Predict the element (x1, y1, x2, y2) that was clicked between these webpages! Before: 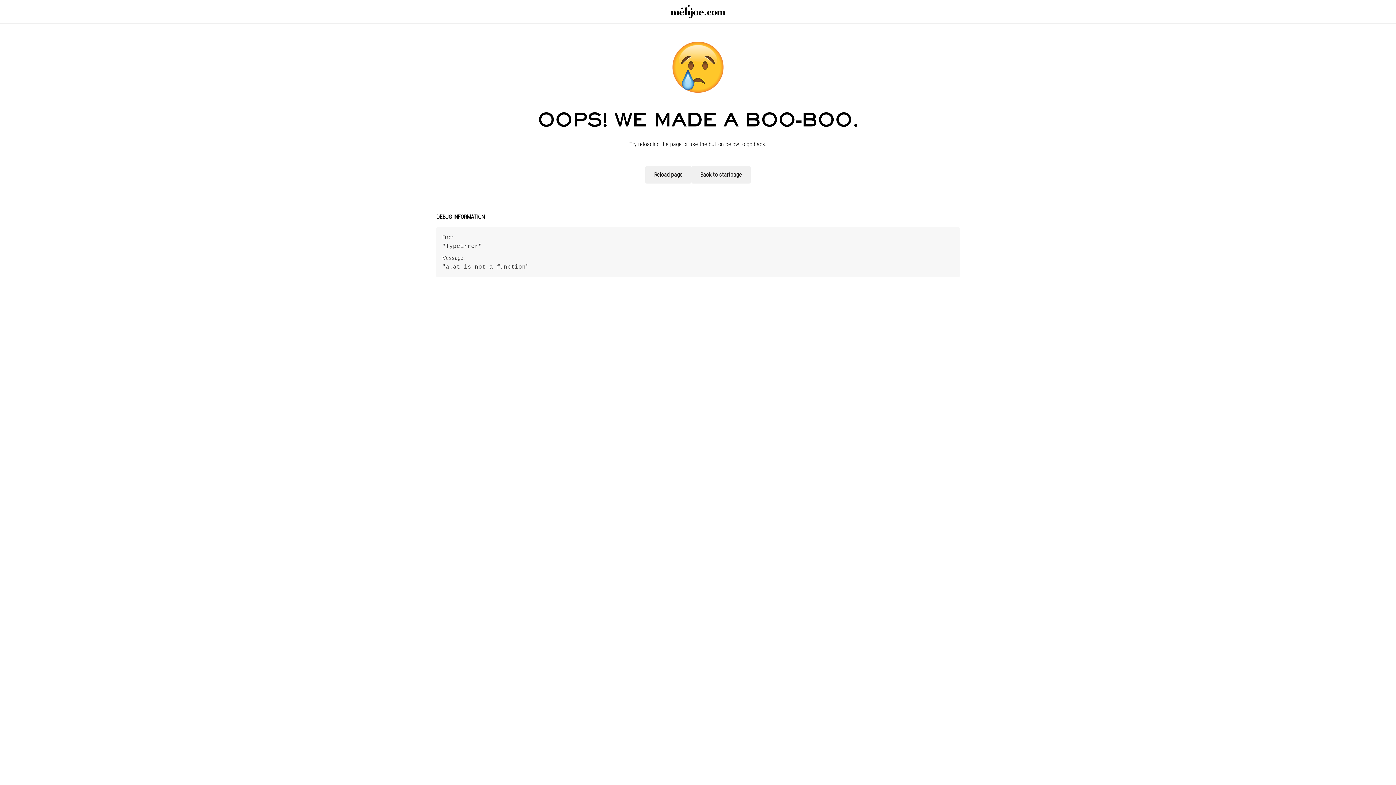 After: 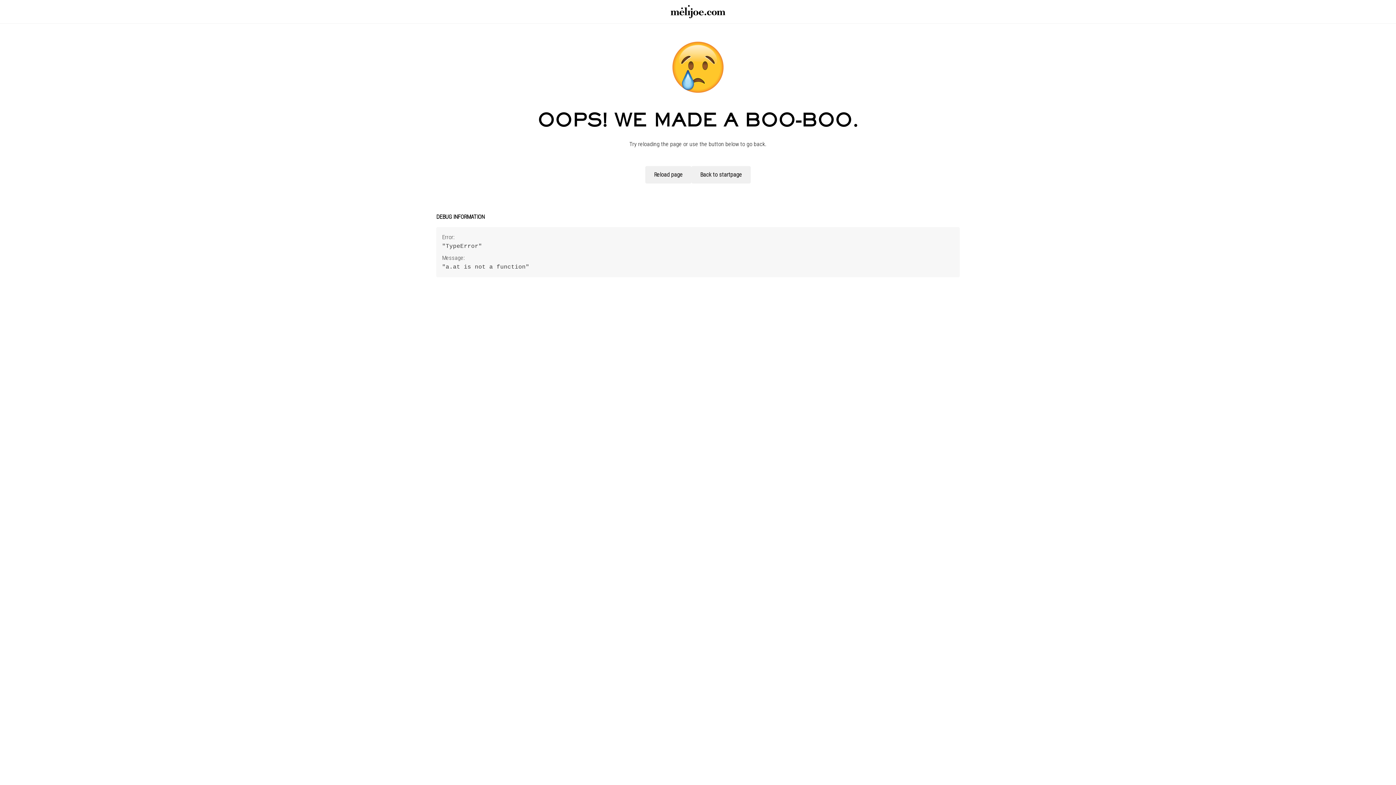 Action: bbox: (0, 0, 1396, 23)